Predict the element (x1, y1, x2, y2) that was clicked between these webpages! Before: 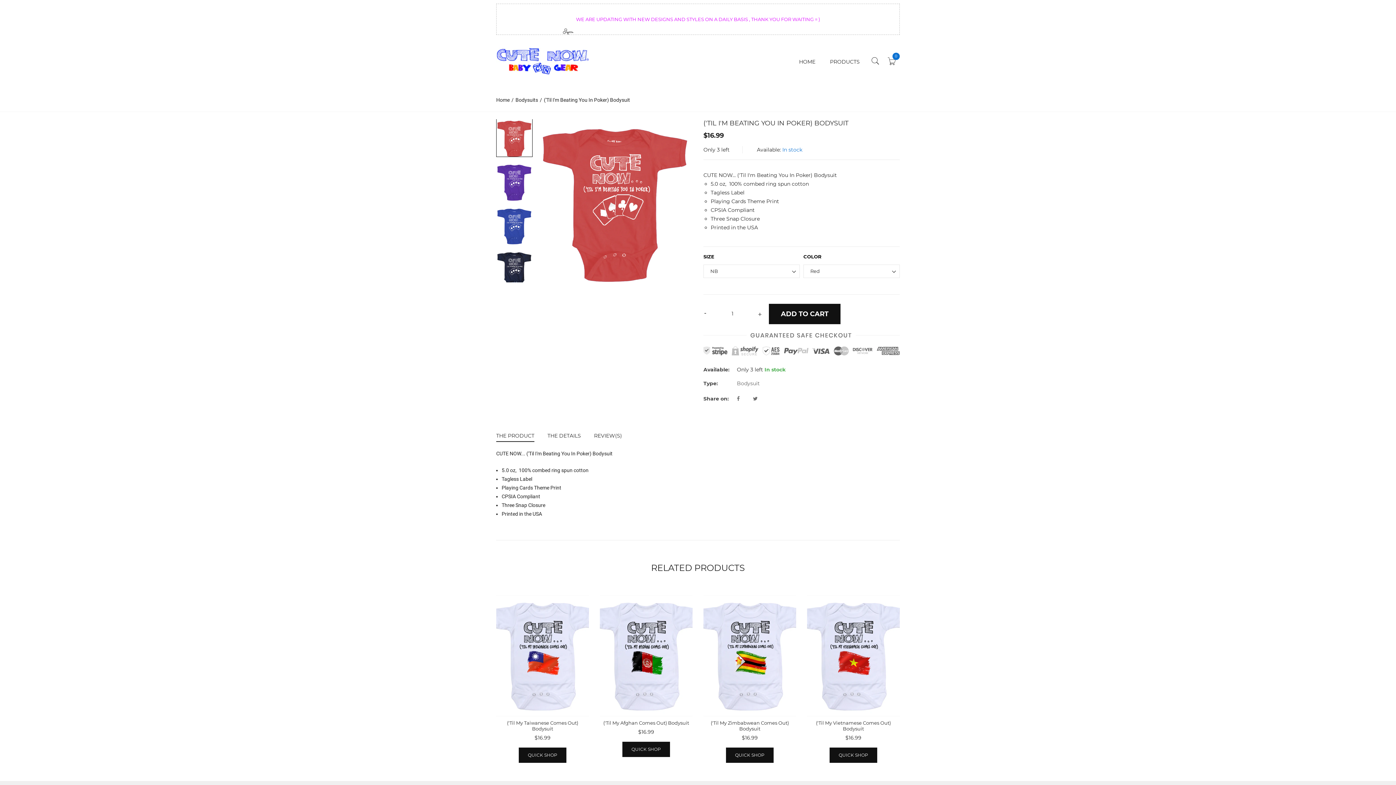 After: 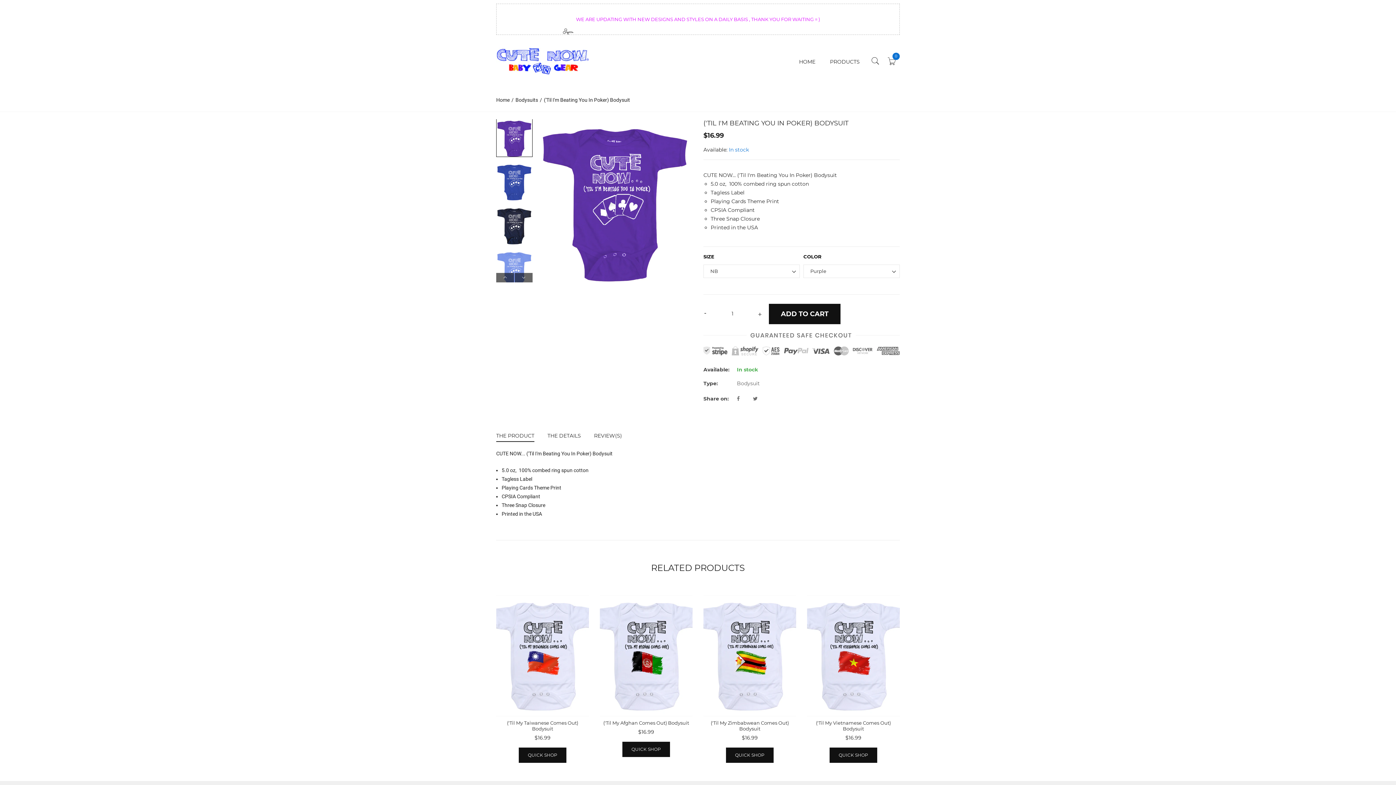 Action: bbox: (496, 162, 532, 200)